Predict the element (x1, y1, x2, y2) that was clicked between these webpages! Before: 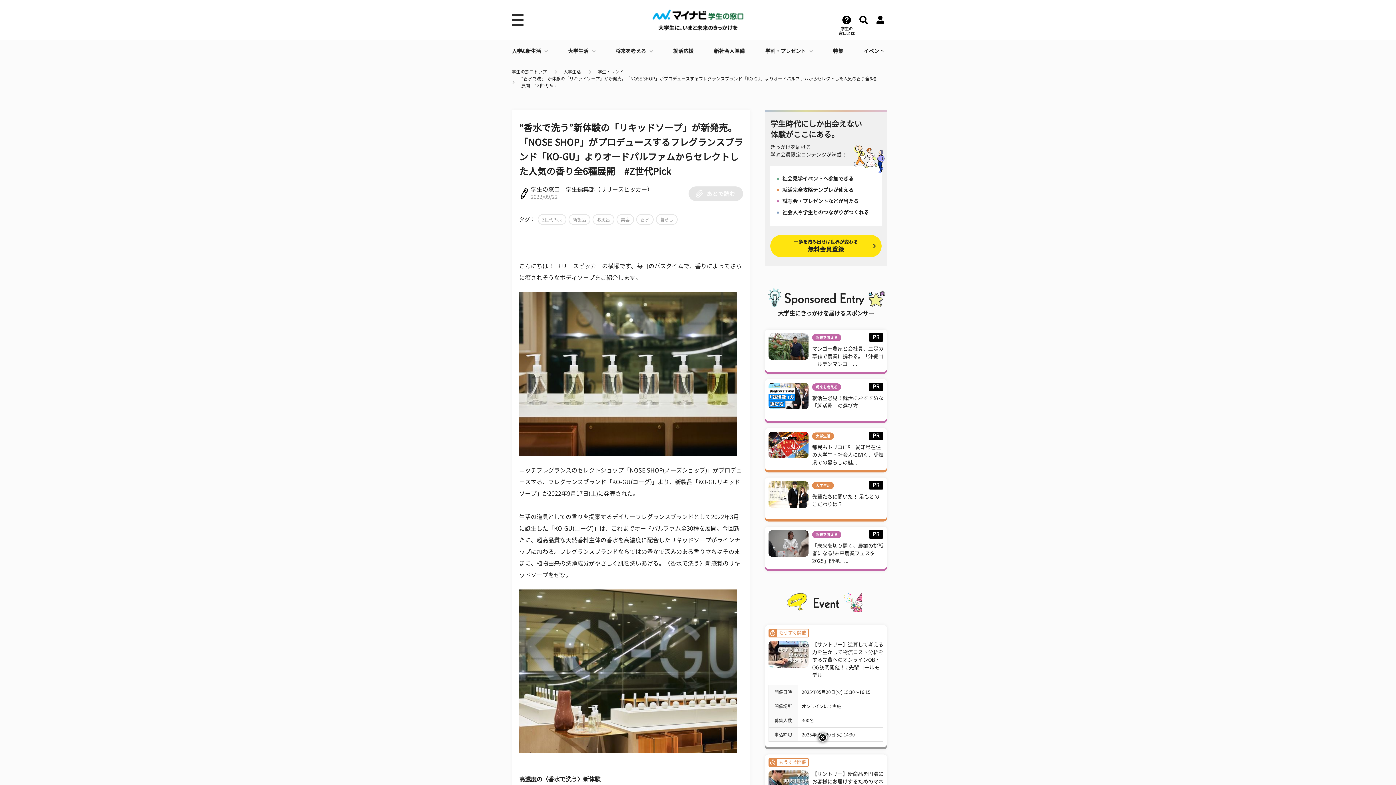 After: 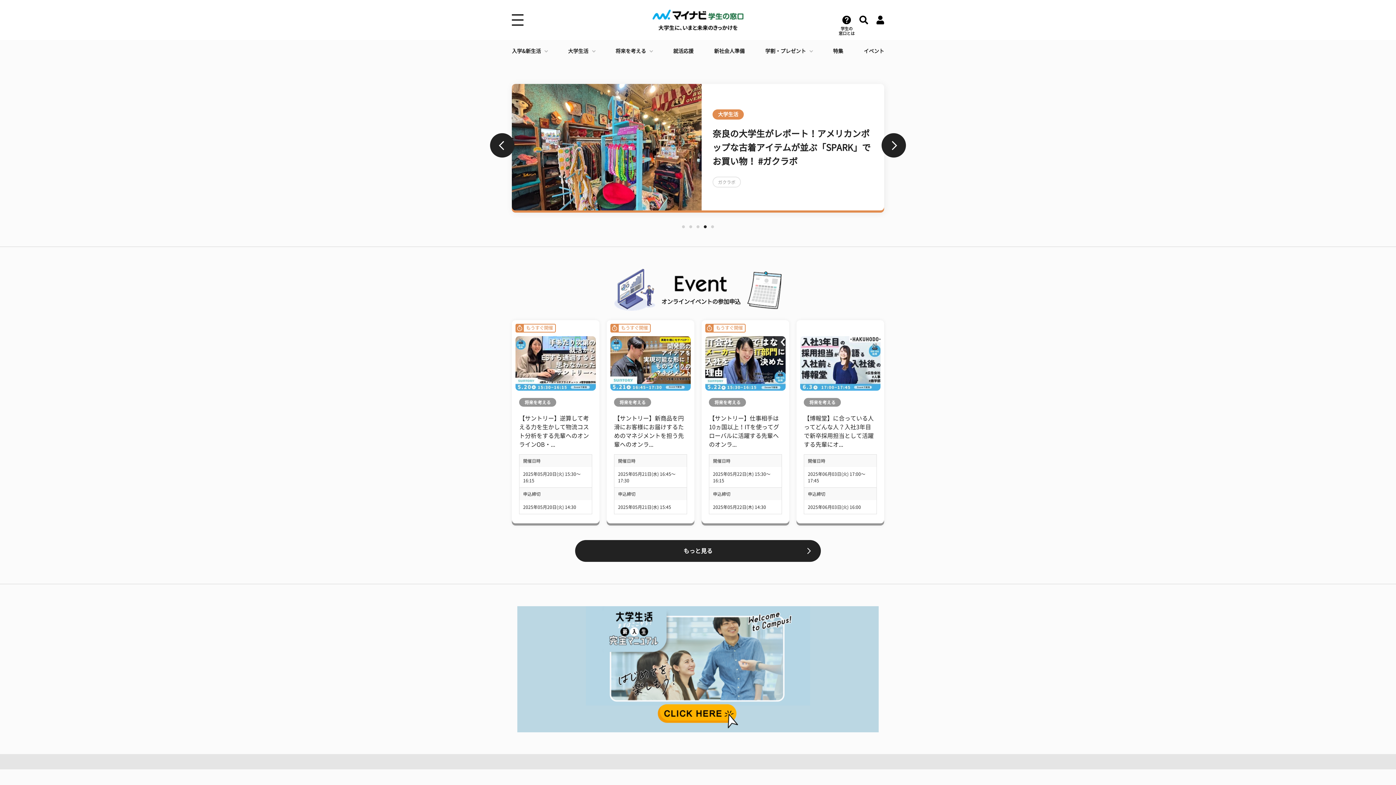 Action: label: 学生の窓口トップ bbox: (512, 68, 546, 75)